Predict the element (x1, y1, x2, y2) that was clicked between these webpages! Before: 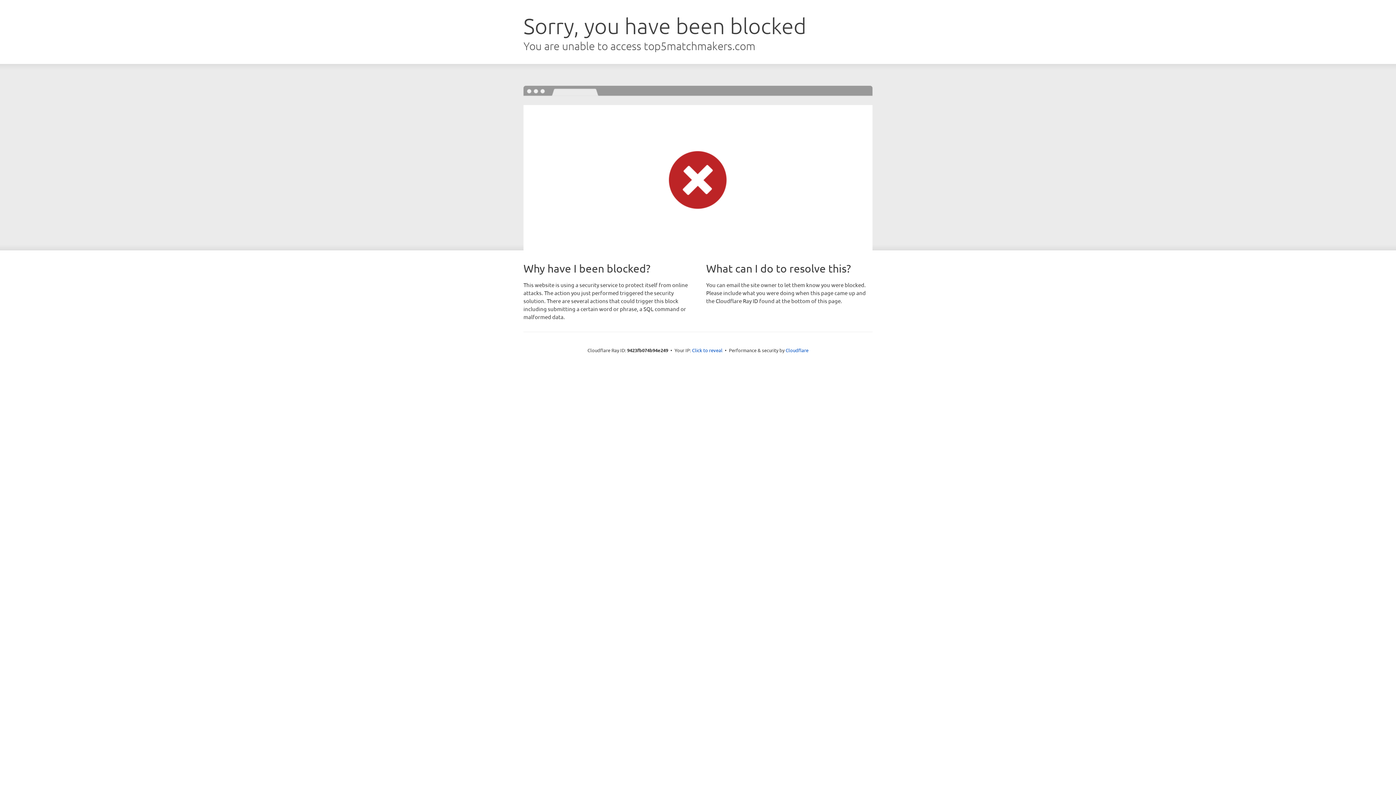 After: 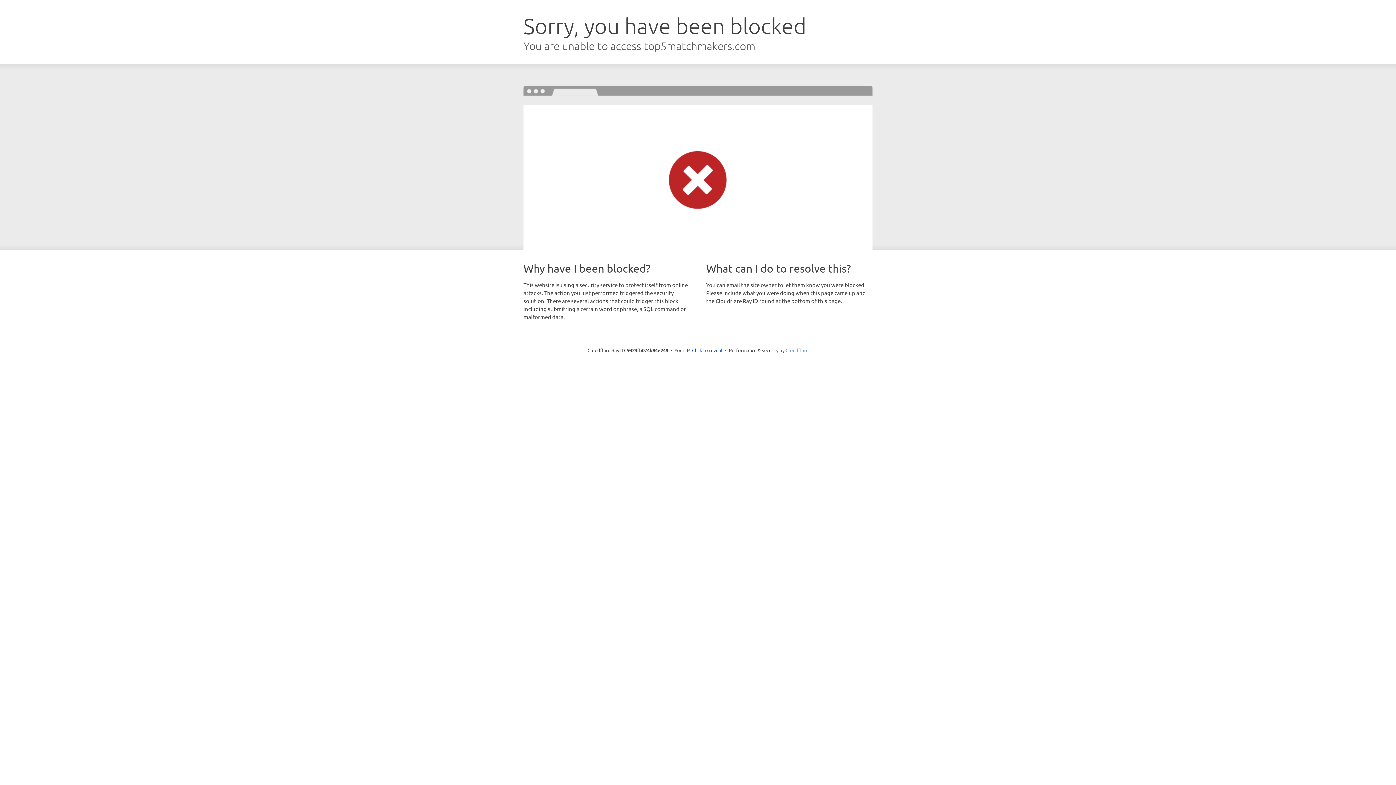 Action: bbox: (785, 347, 808, 353) label: Cloudflare